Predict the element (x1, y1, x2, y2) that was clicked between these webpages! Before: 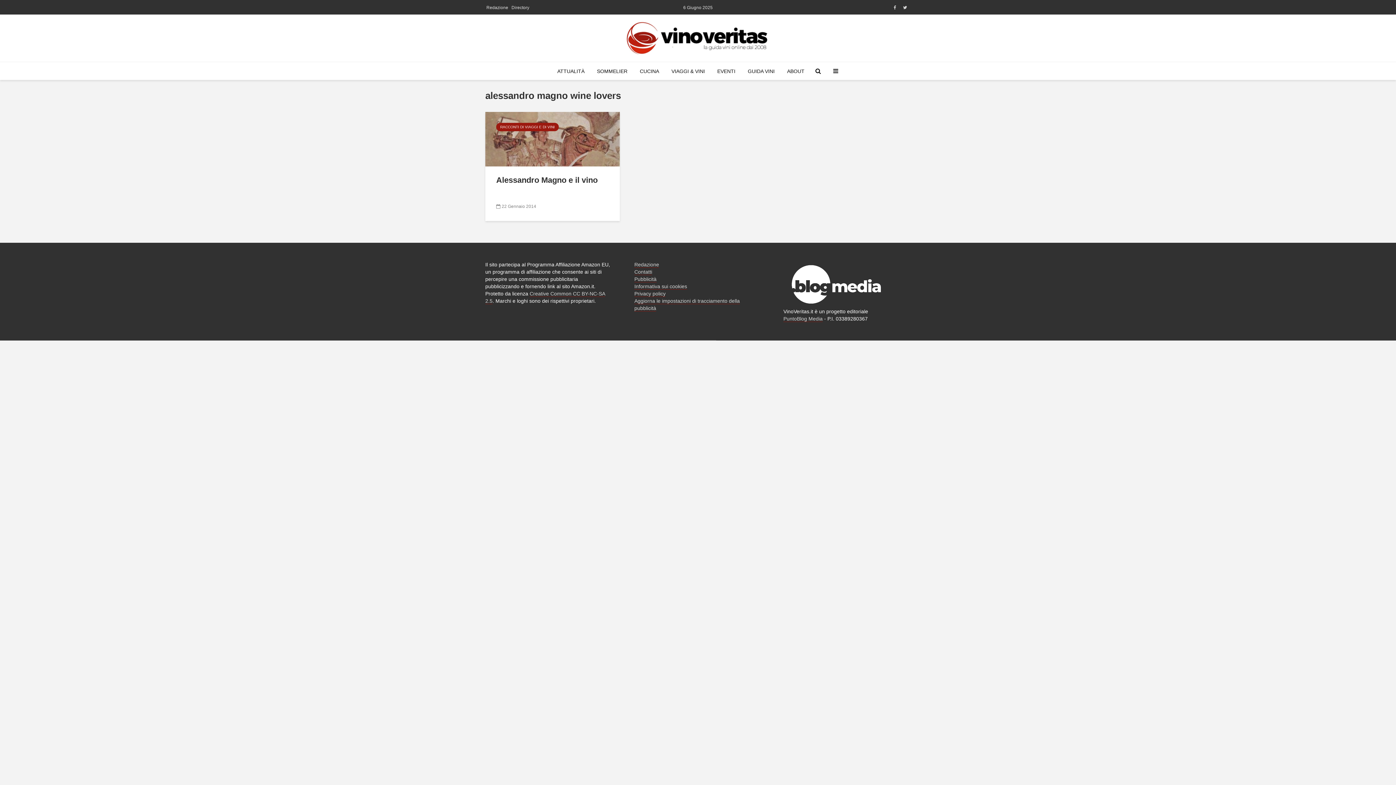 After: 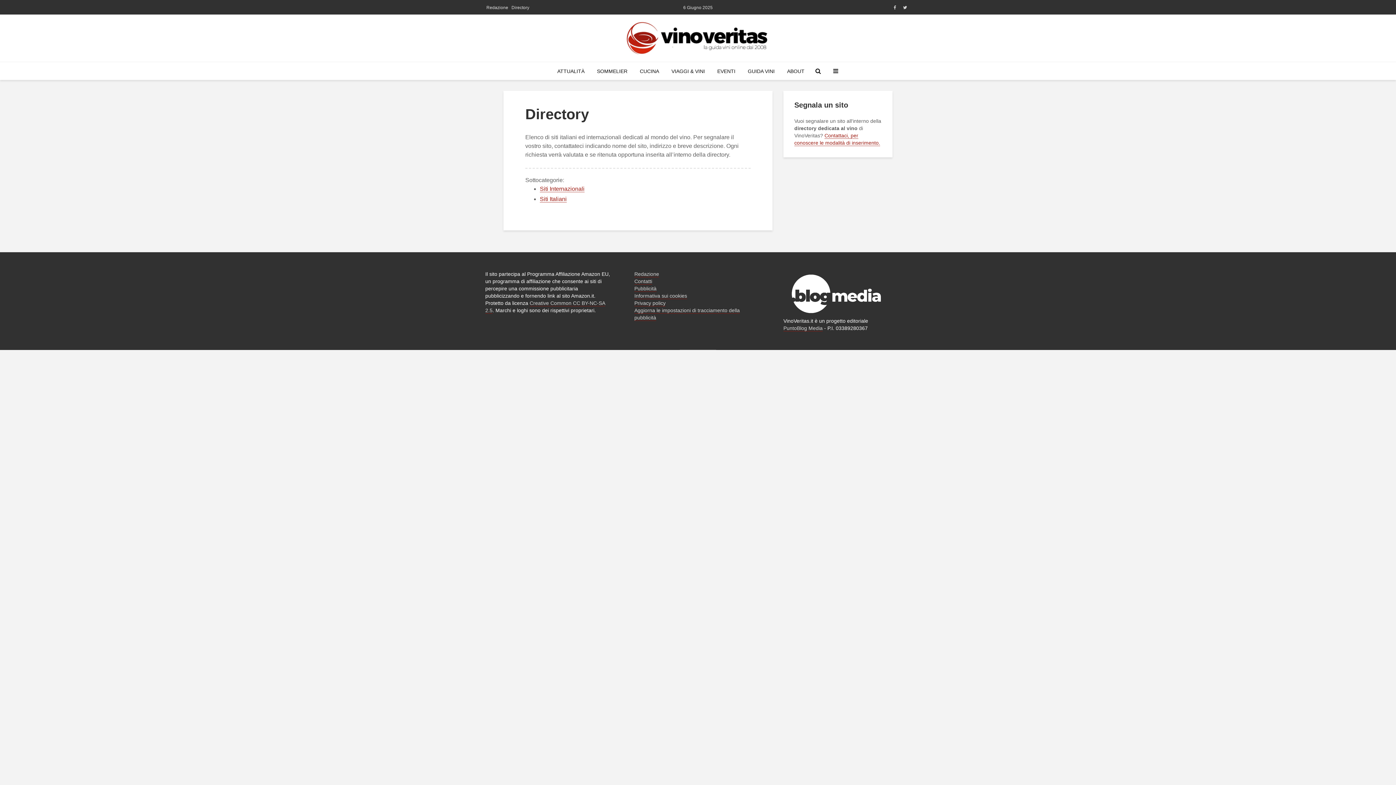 Action: label: Directory bbox: (511, 2, 529, 13)